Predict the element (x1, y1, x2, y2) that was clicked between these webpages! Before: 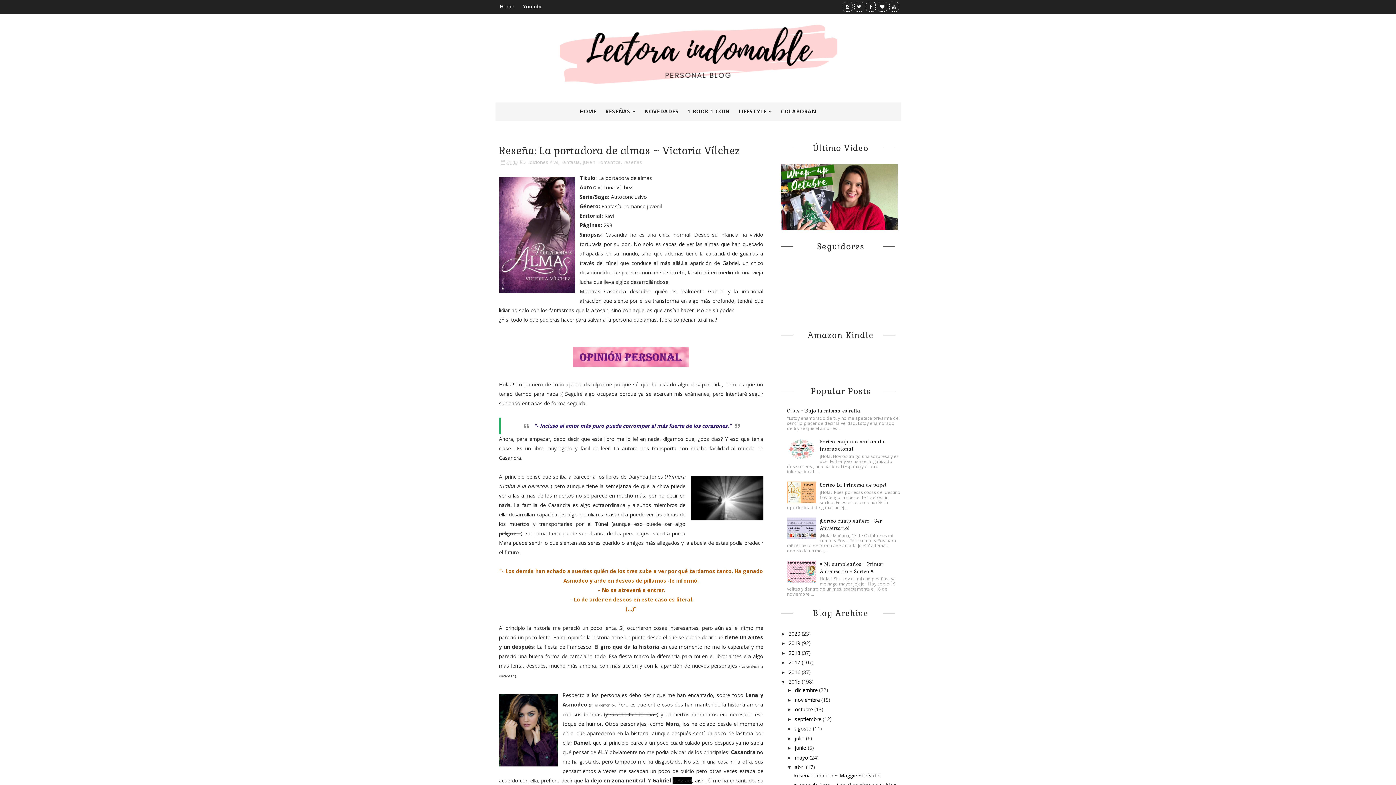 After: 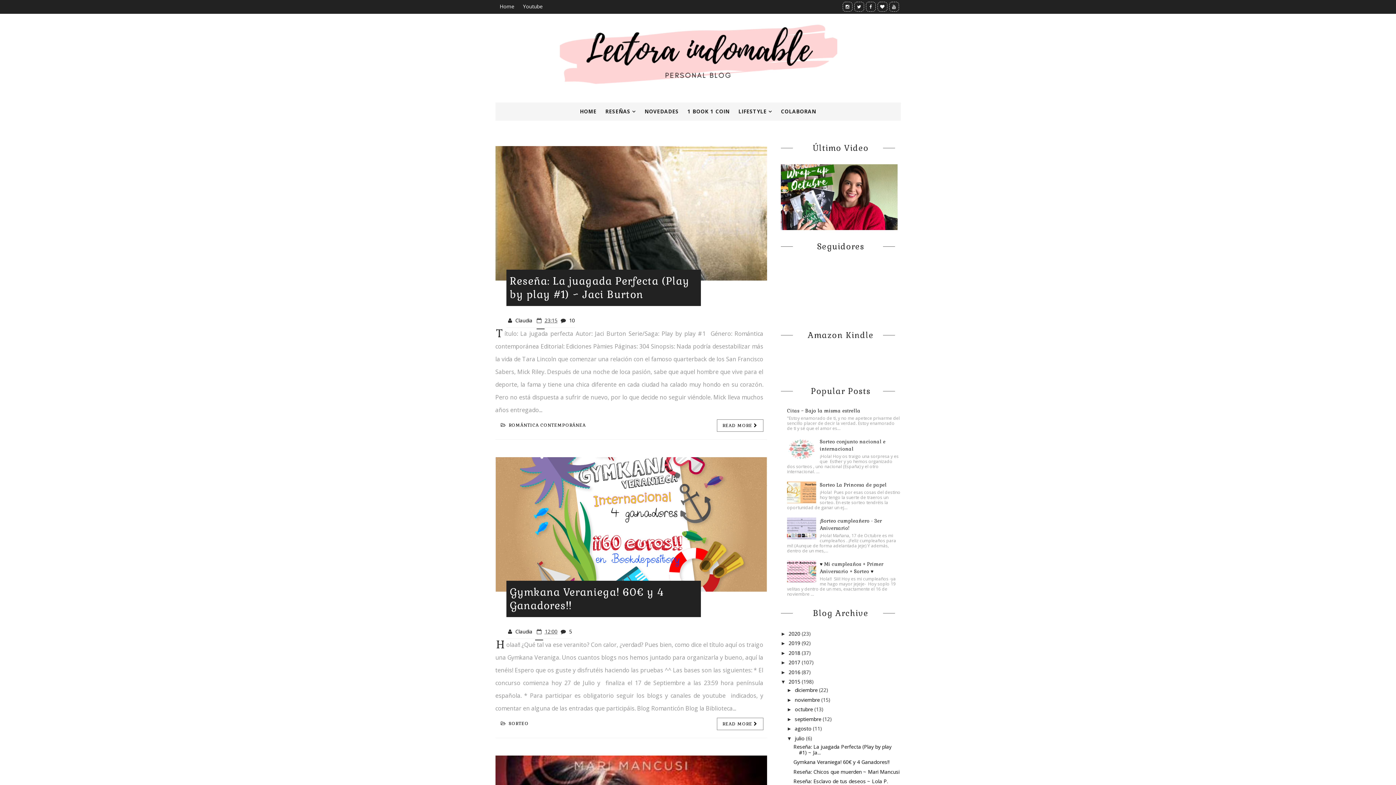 Action: label: julio  bbox: (795, 735, 806, 742)